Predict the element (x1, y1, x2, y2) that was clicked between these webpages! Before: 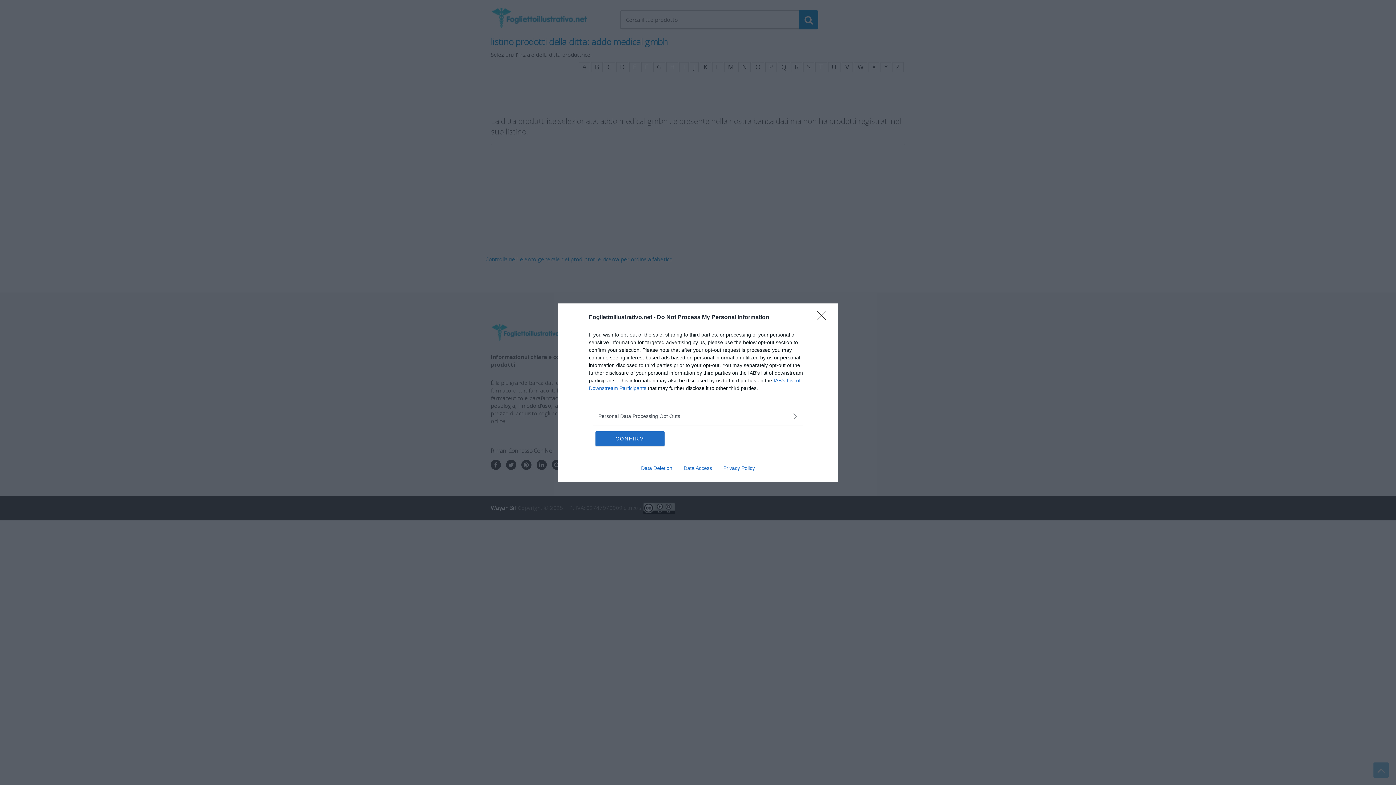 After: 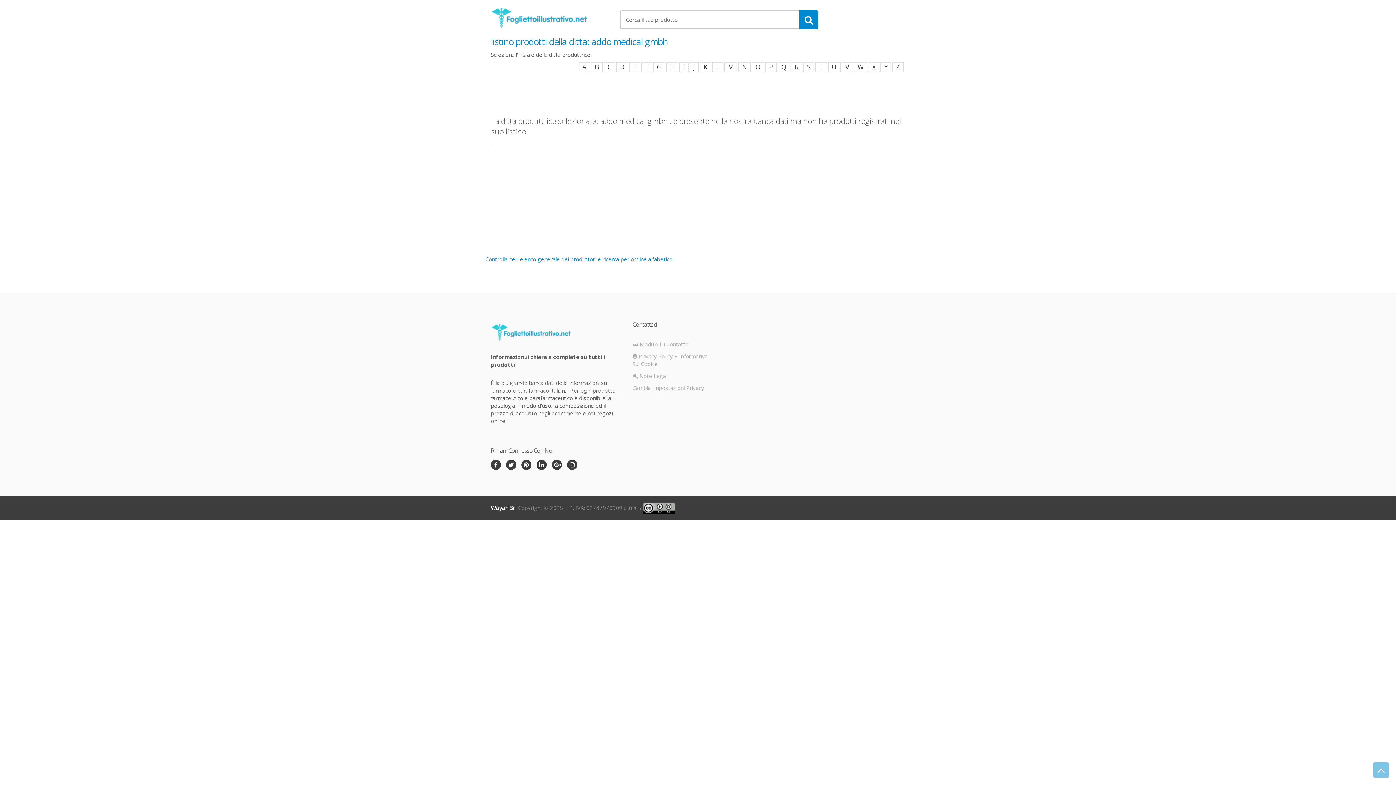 Action: bbox: (817, 310, 830, 324) label: Close